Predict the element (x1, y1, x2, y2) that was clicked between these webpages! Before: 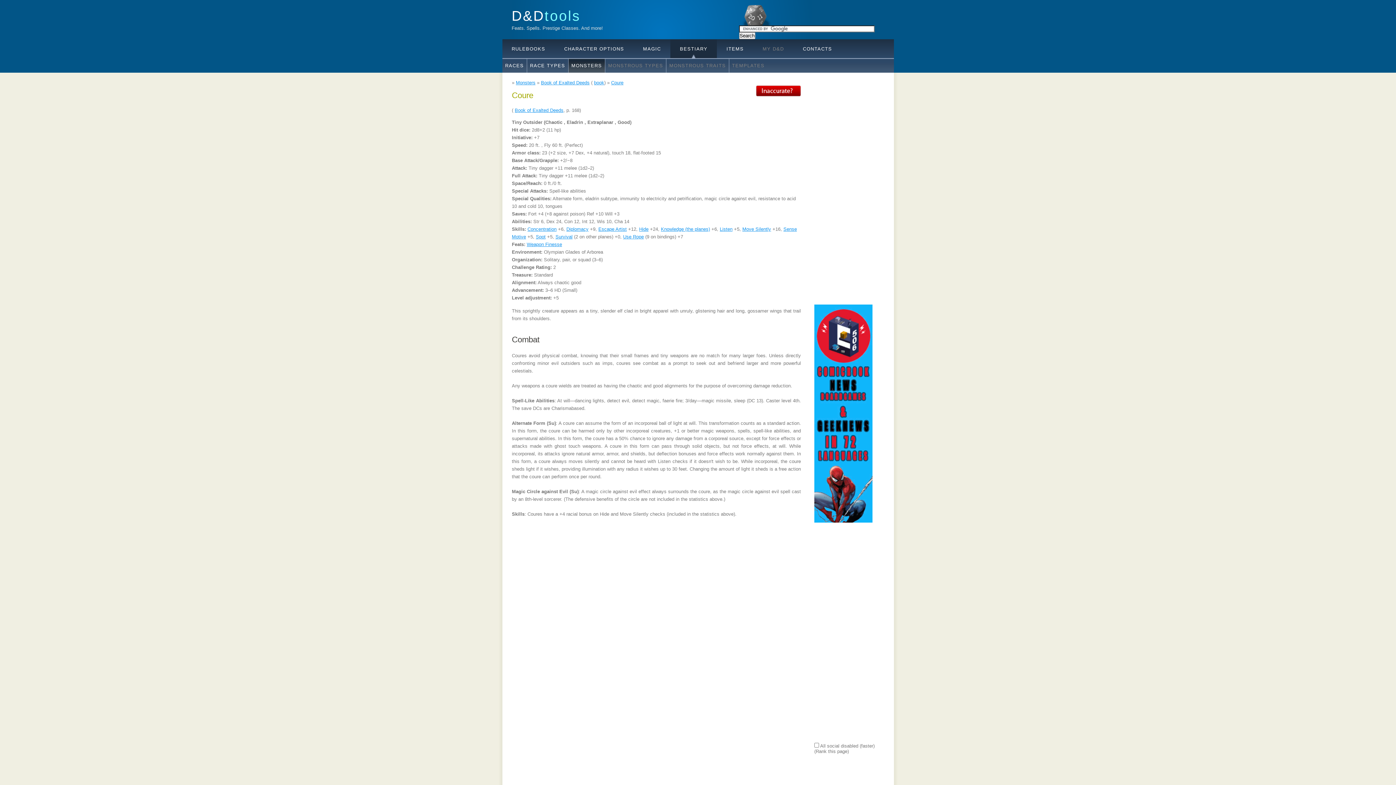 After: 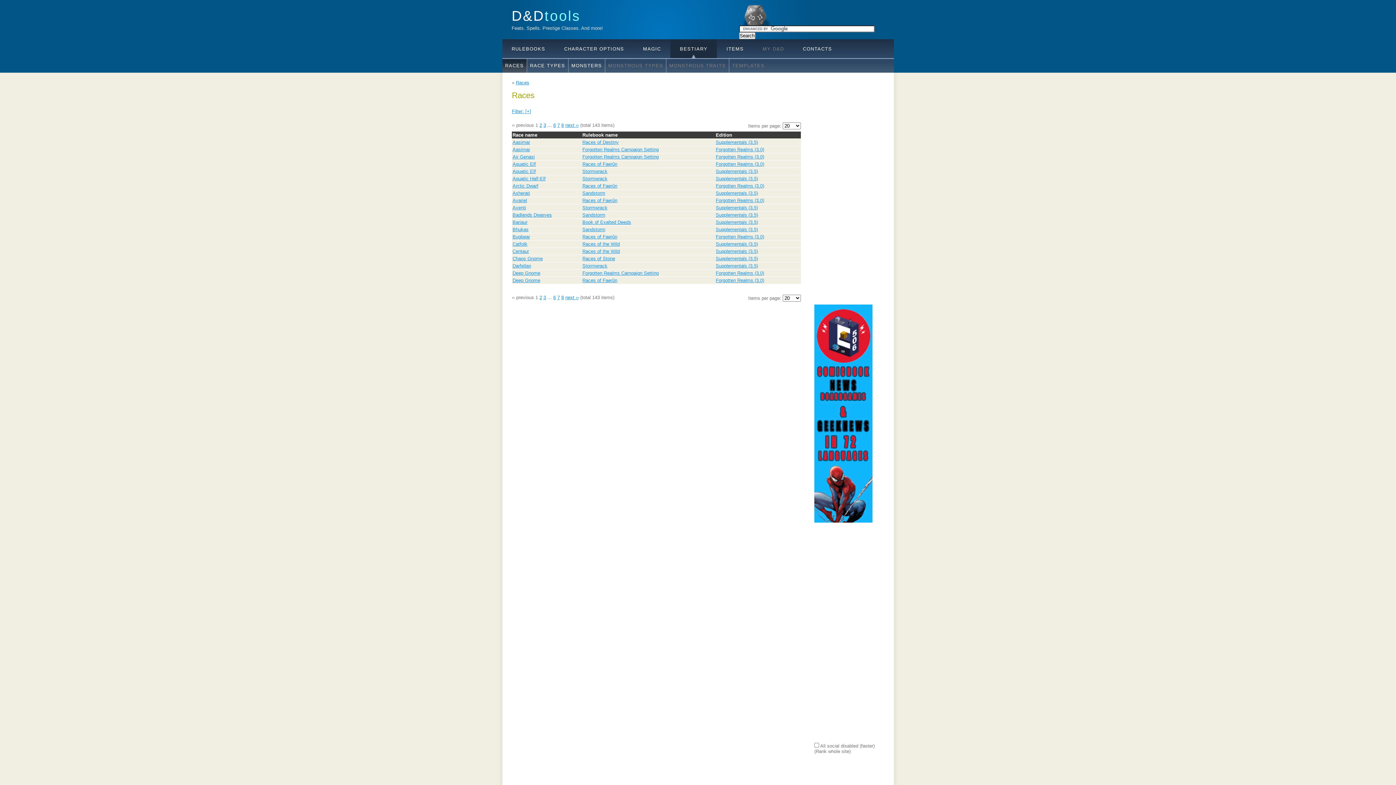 Action: bbox: (670, 39, 717, 58) label: BESTIARY